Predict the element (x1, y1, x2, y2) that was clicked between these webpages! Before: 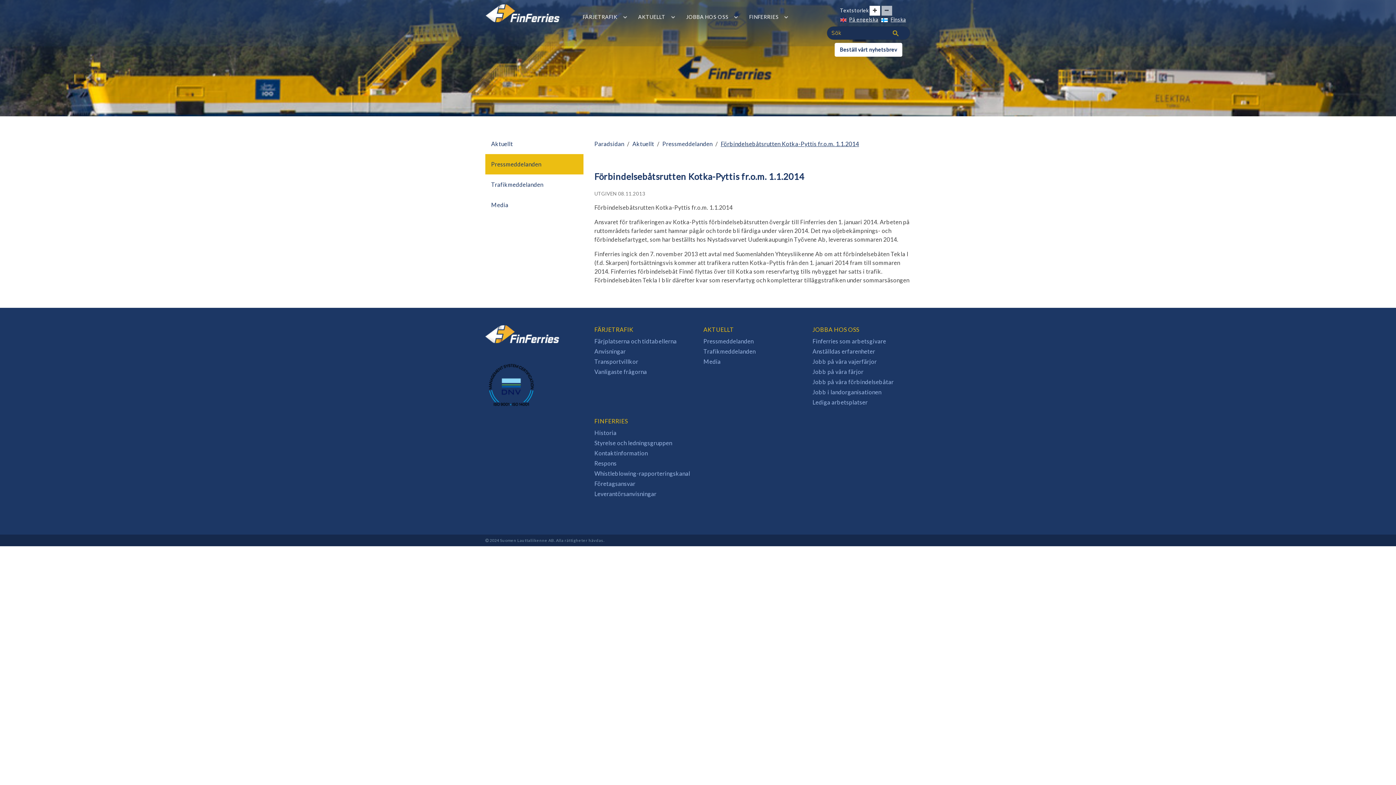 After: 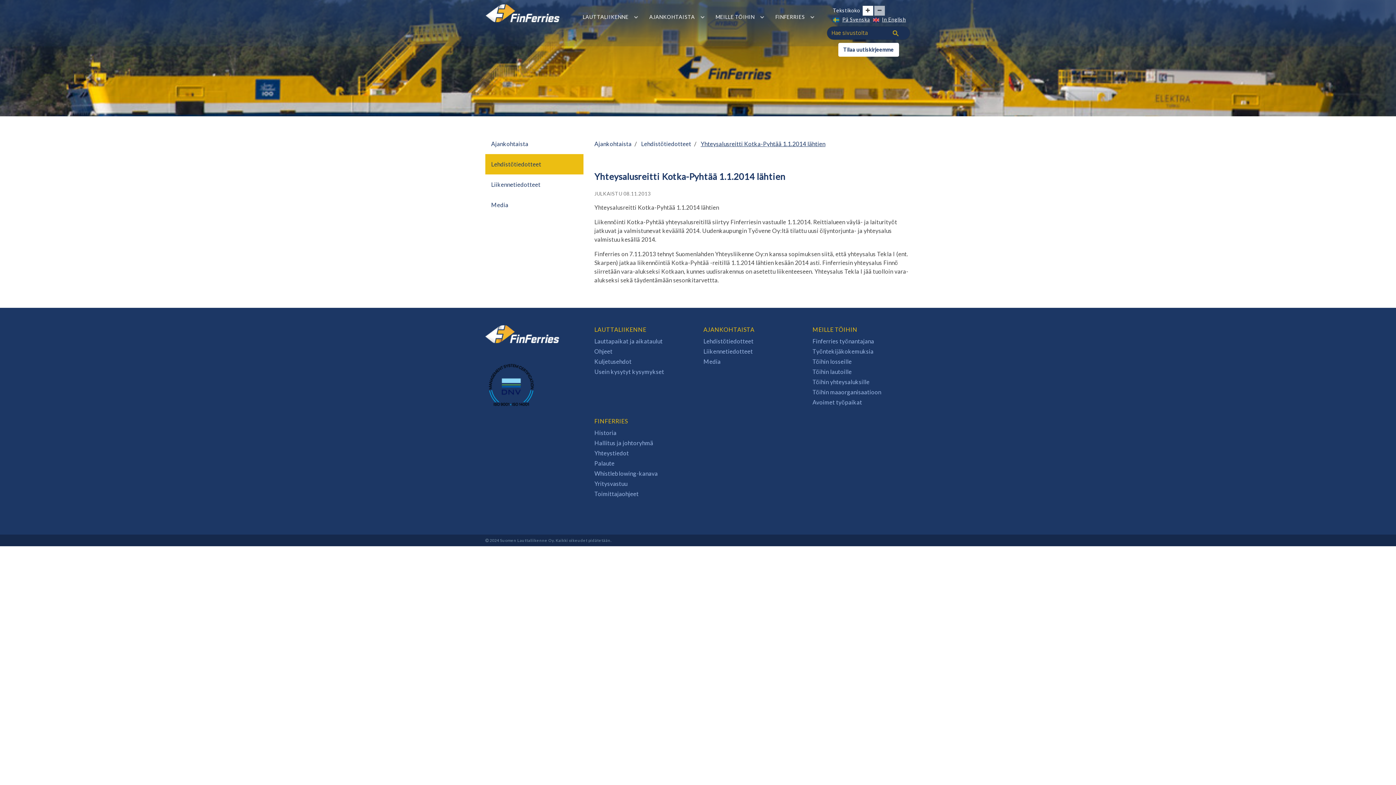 Action: label: Finska bbox: (888, 16, 909, 22)